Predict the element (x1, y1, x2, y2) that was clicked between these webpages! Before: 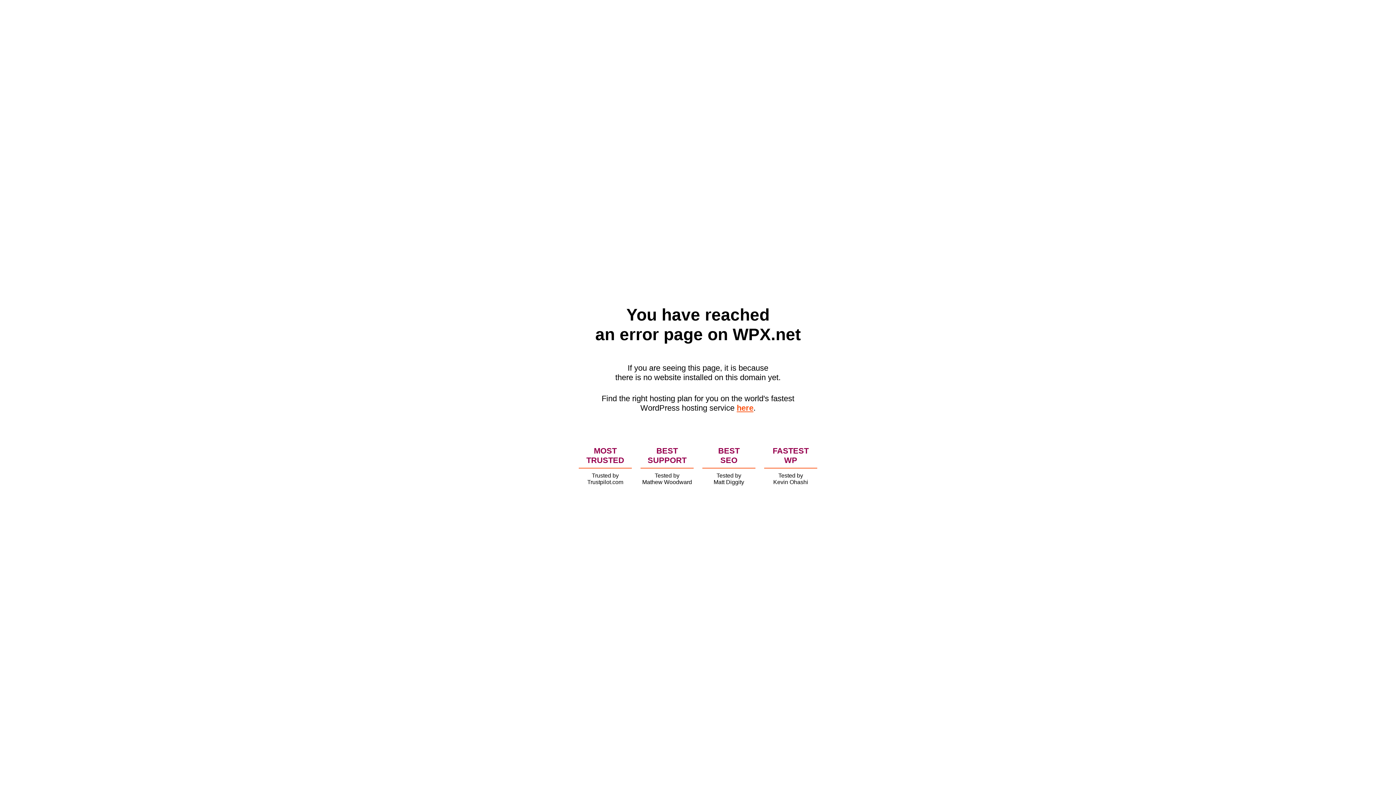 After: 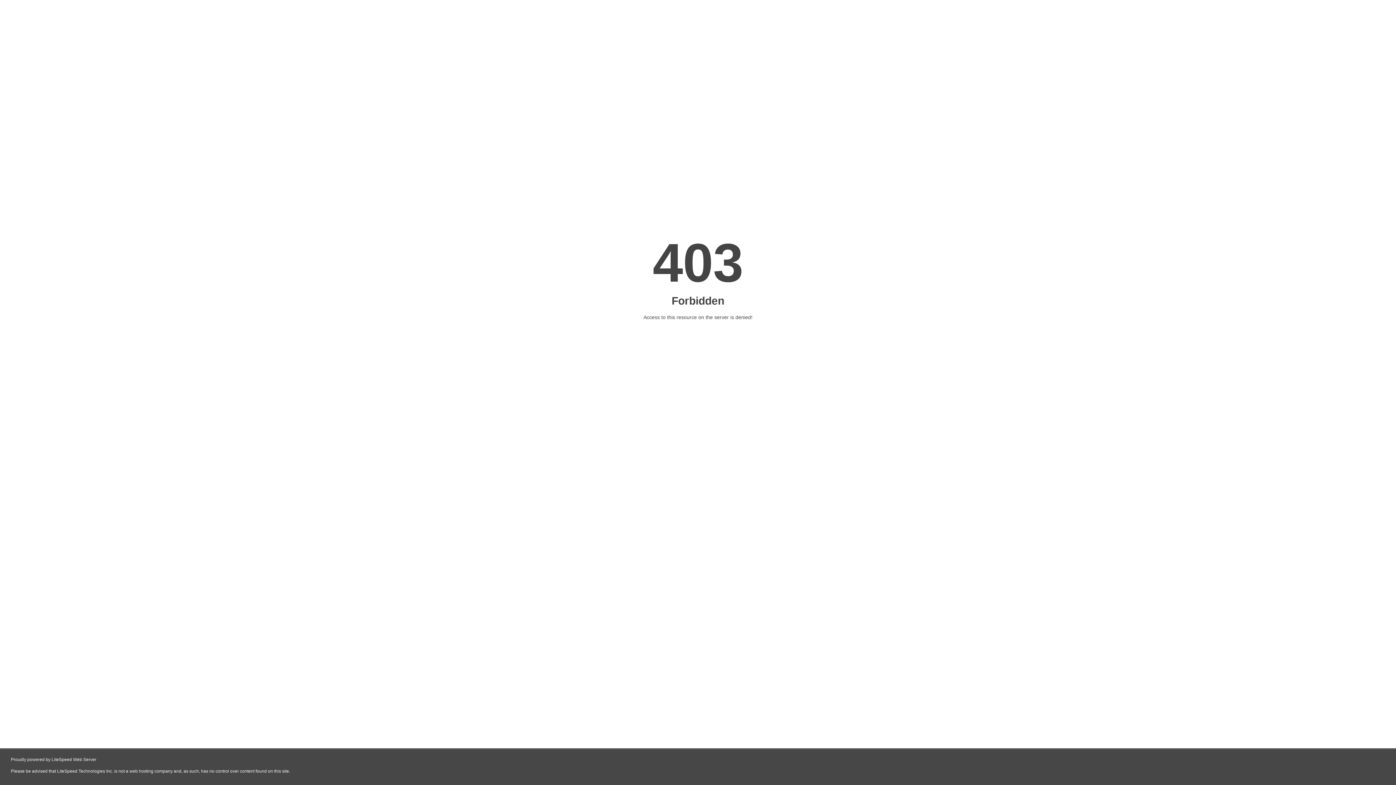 Action: label: here bbox: (736, 403, 753, 412)